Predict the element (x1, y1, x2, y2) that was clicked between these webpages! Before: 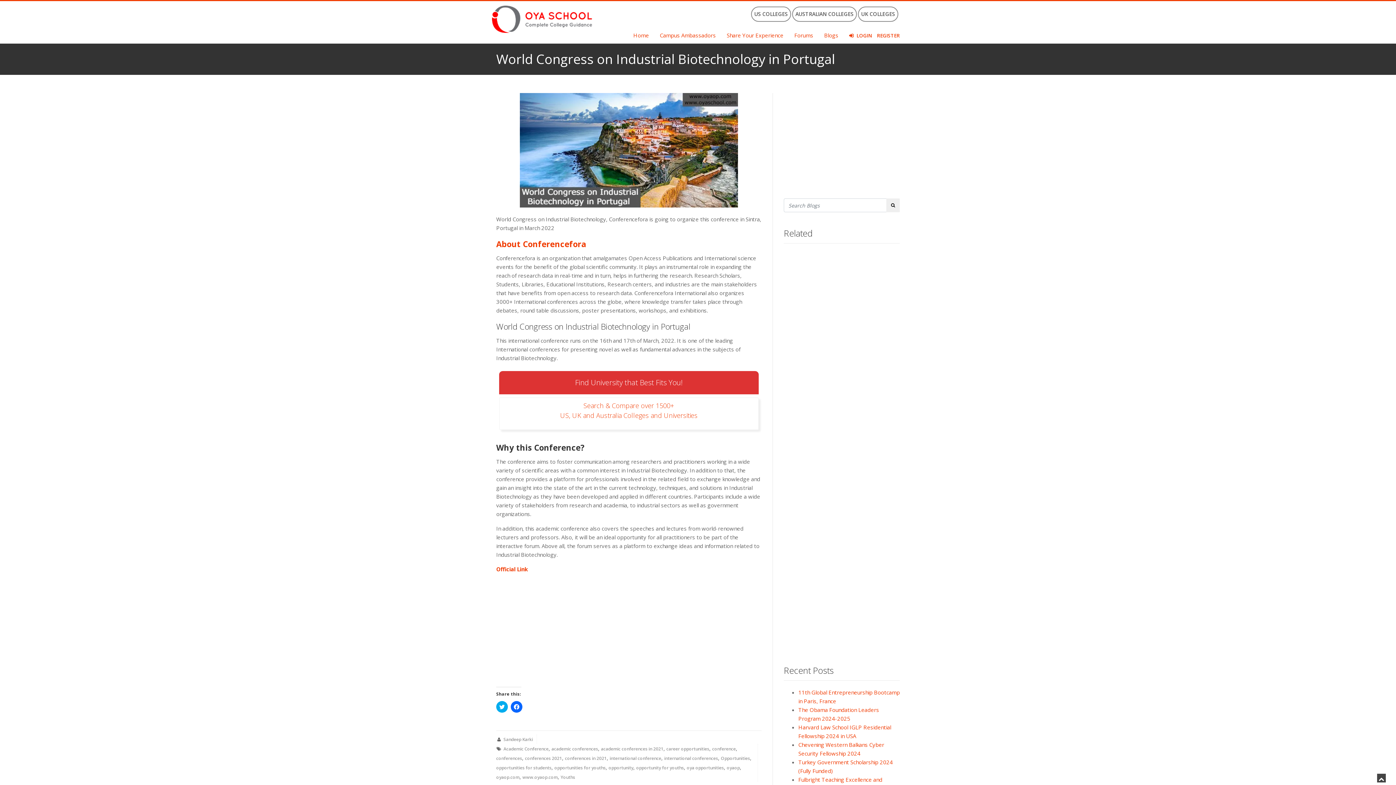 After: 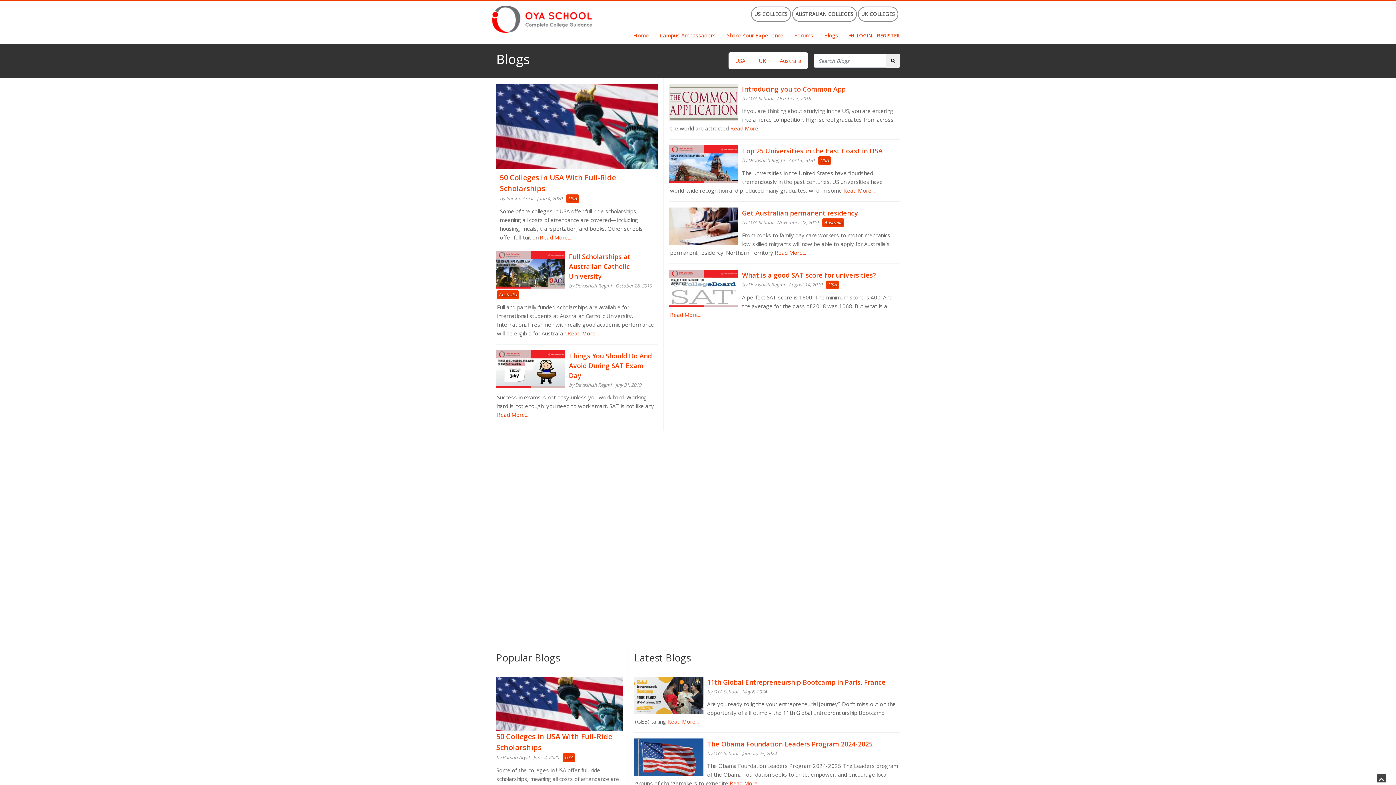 Action: bbox: (824, 31, 838, 38) label: Blogs